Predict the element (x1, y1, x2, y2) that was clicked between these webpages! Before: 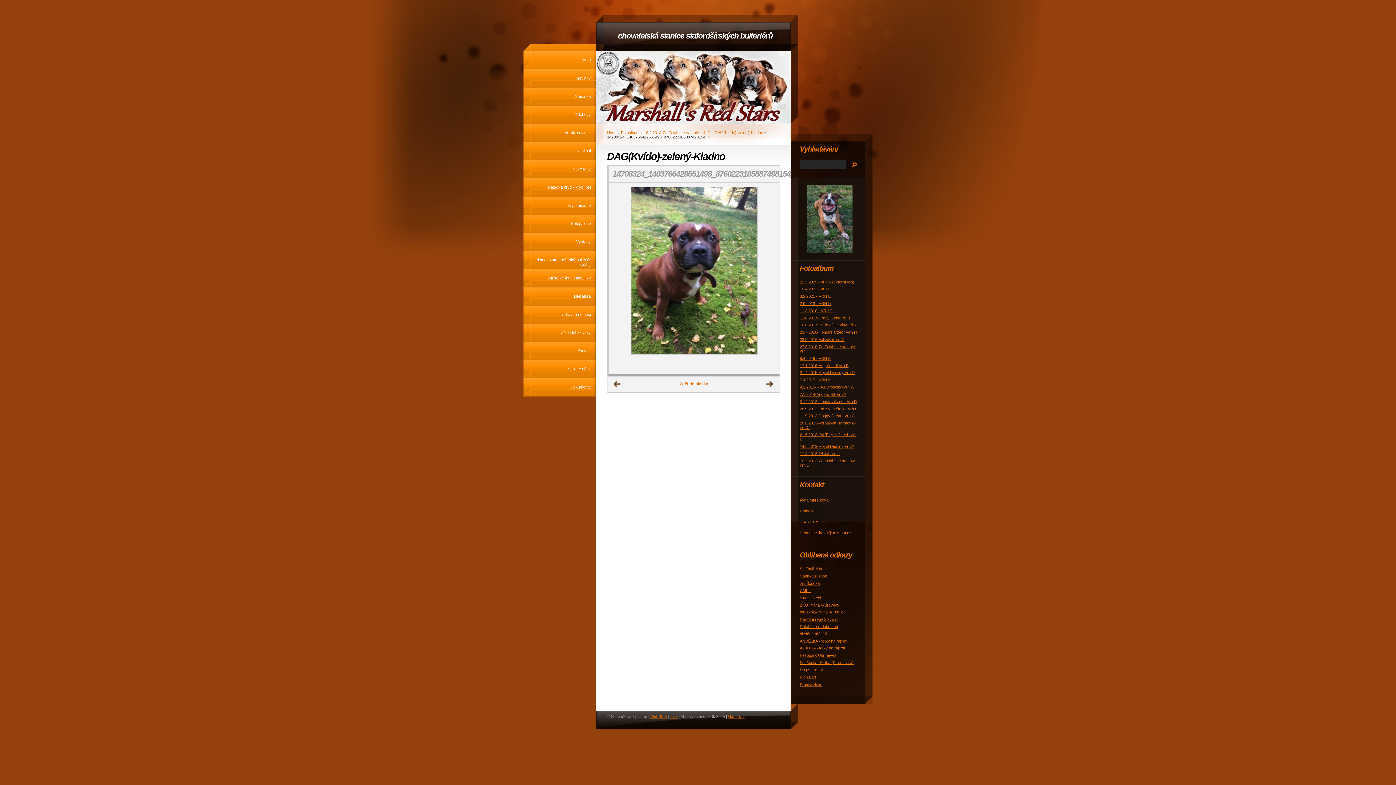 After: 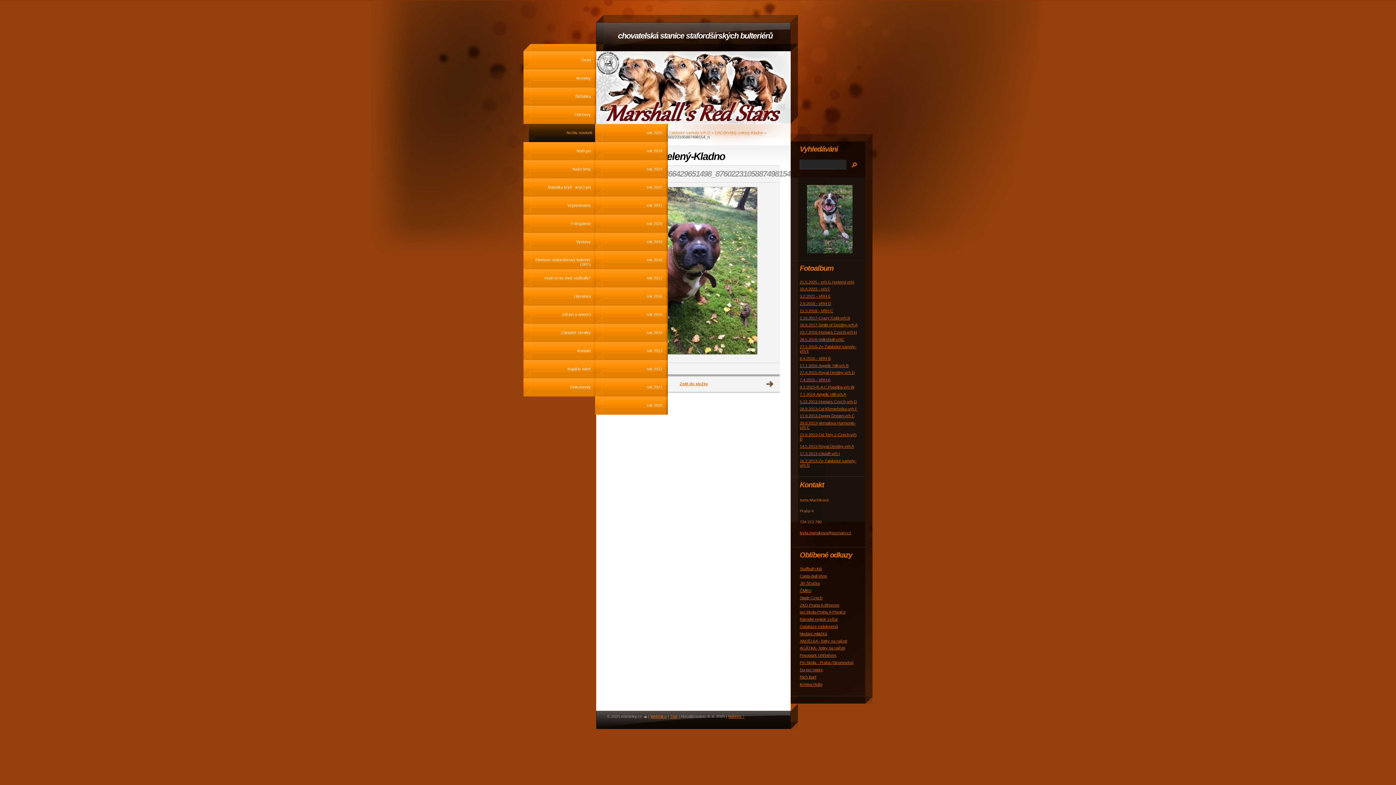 Action: bbox: (523, 124, 596, 142) label: Archiv novinek